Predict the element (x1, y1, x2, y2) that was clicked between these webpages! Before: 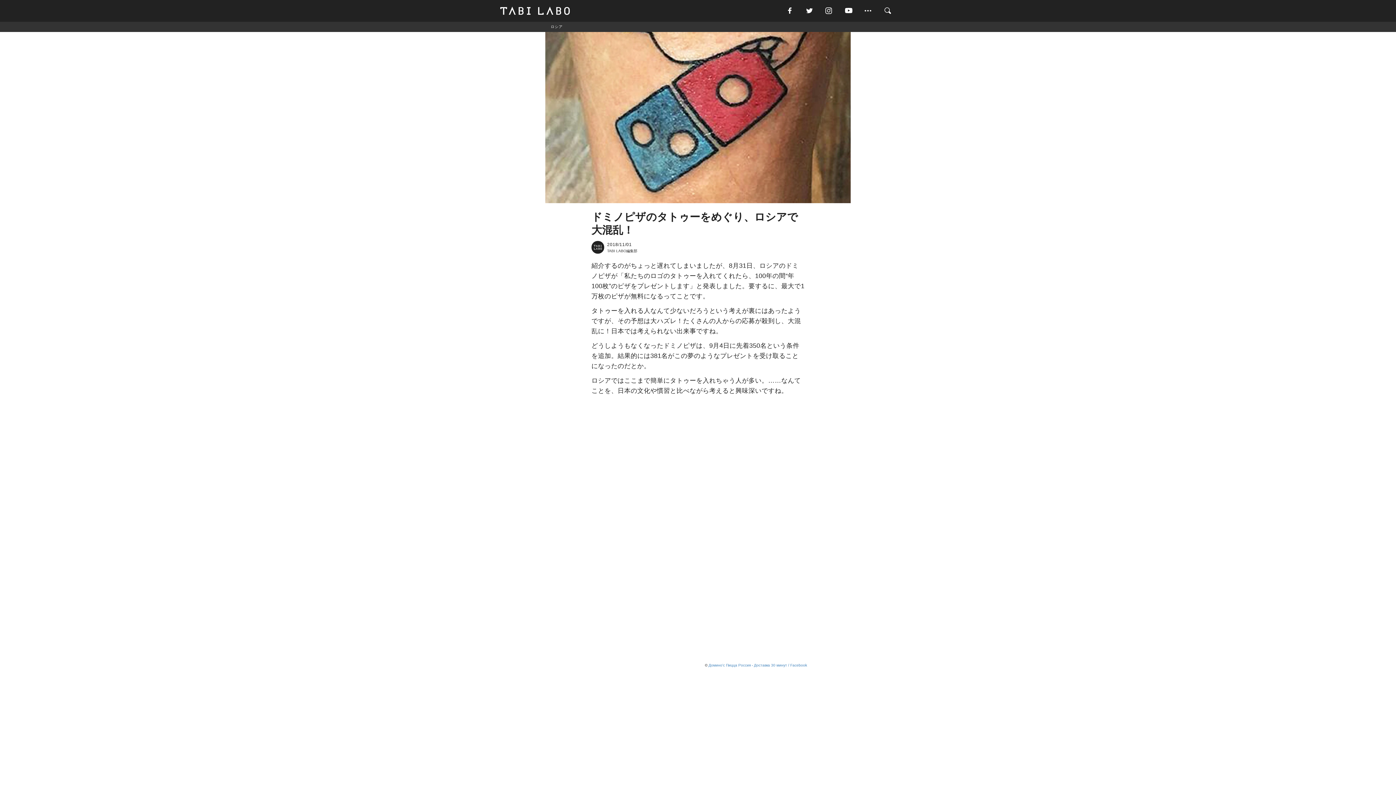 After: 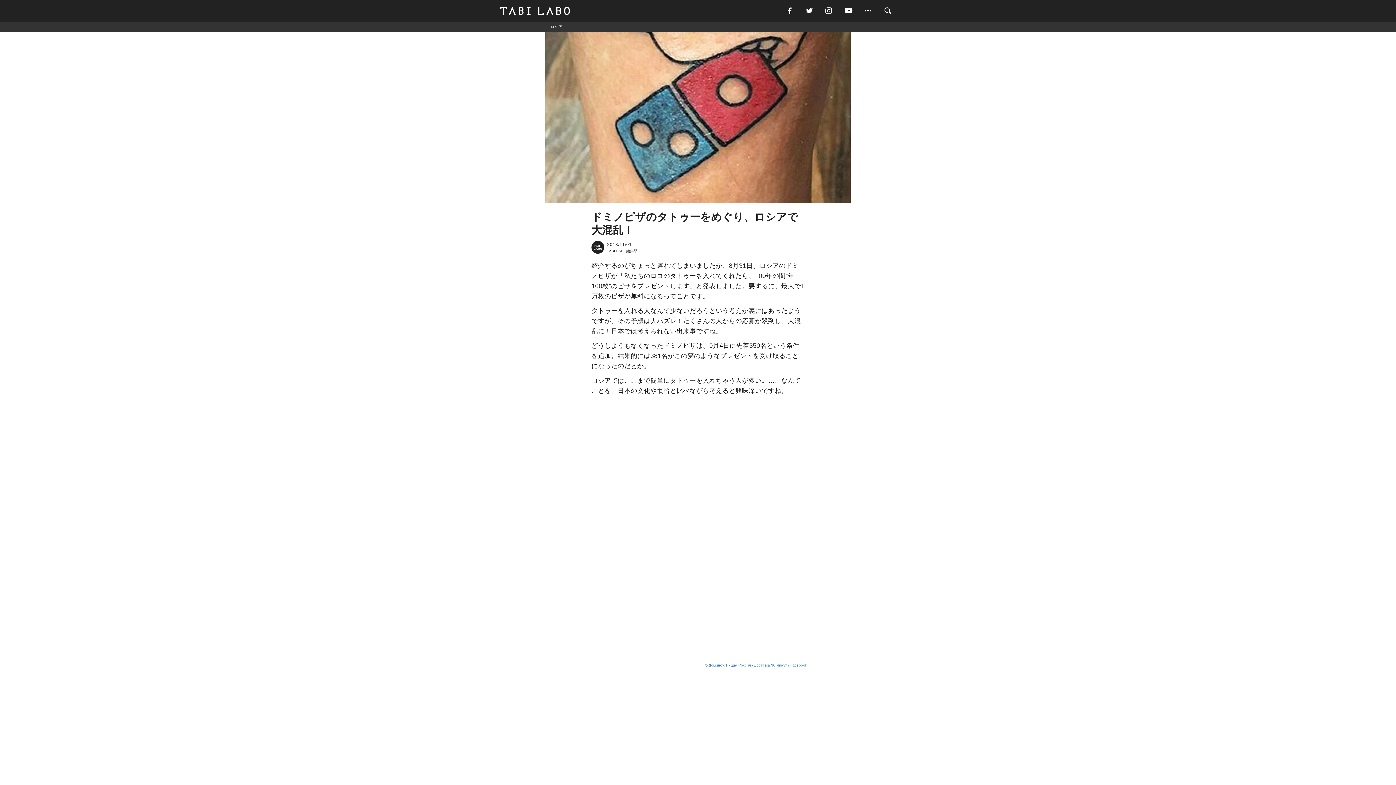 Action: bbox: (843, 5, 863, 16)